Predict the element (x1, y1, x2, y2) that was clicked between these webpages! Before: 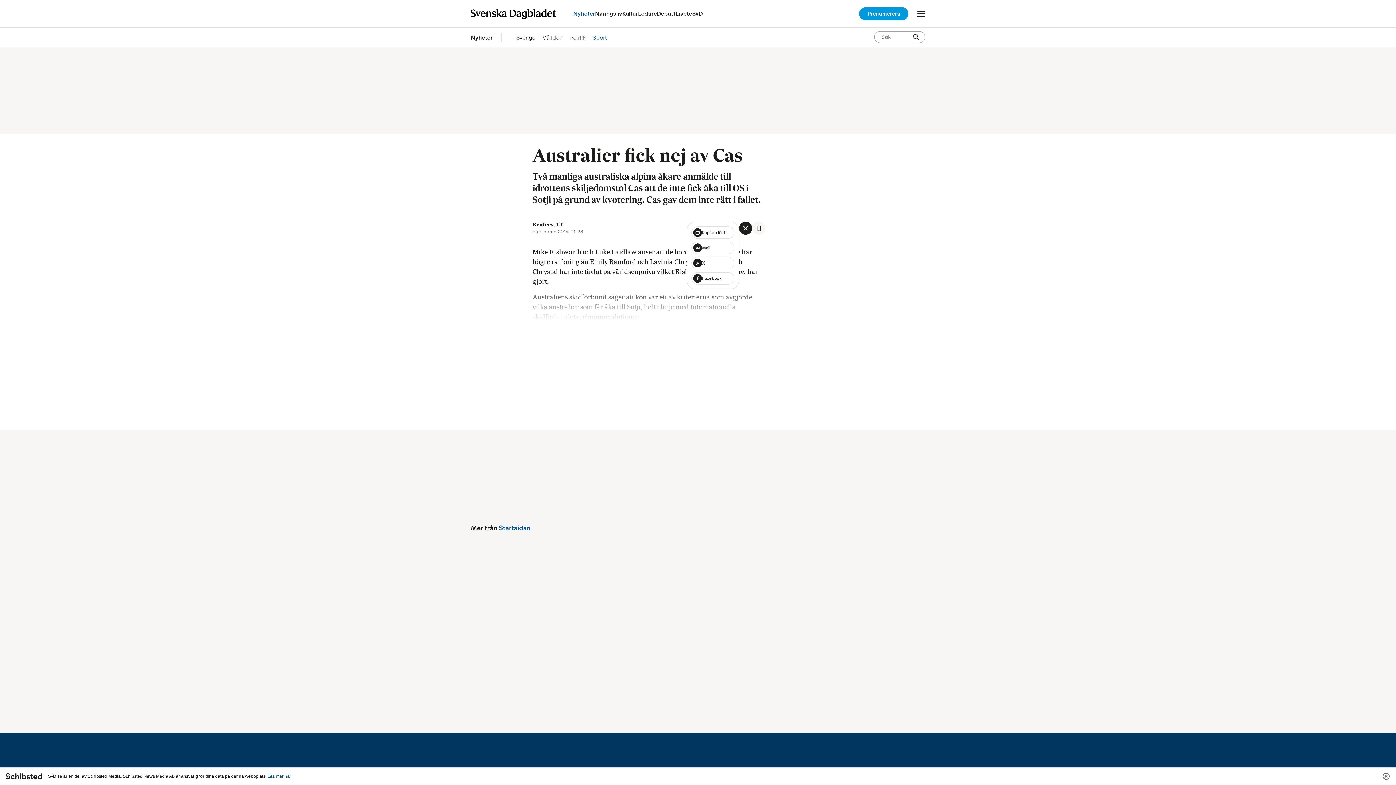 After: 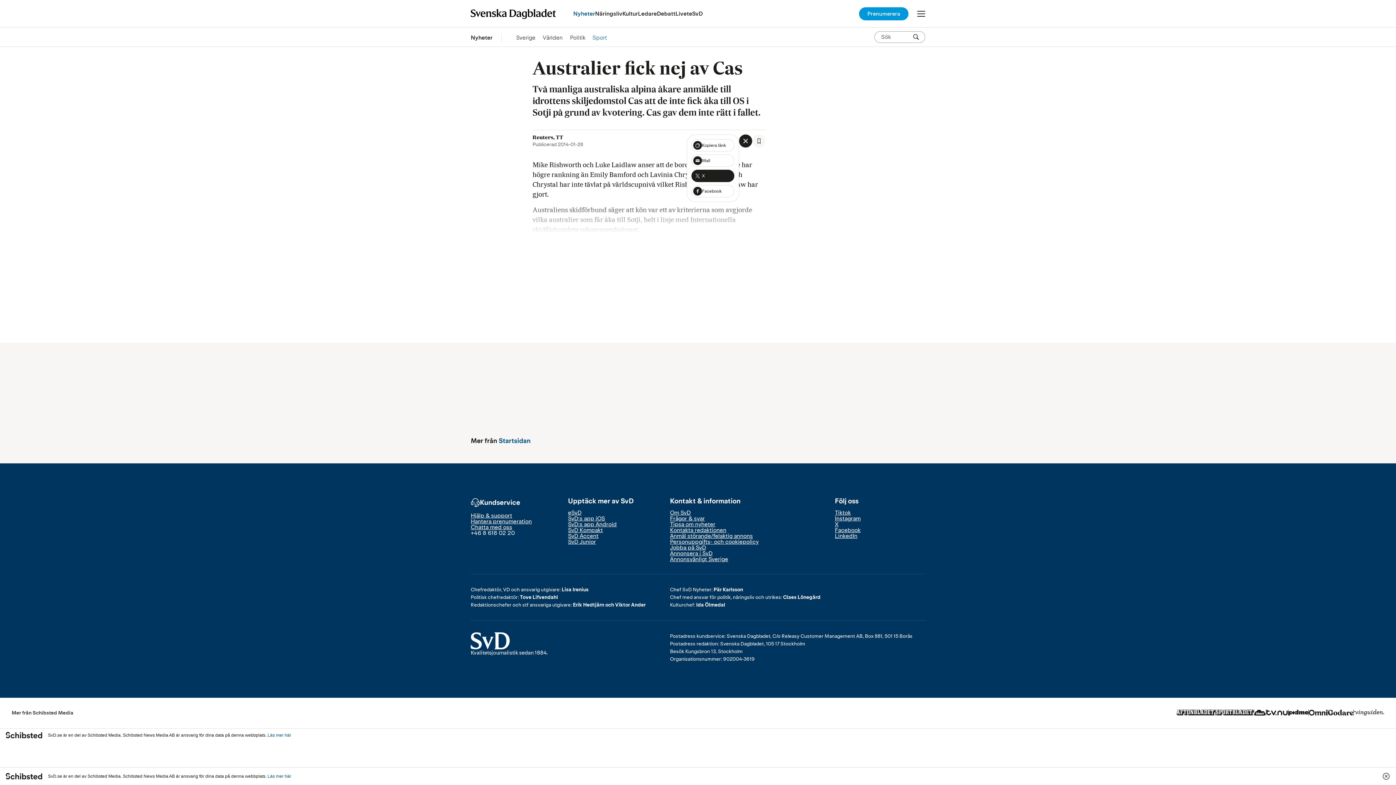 Action: bbox: (691, 257, 734, 269) label: X